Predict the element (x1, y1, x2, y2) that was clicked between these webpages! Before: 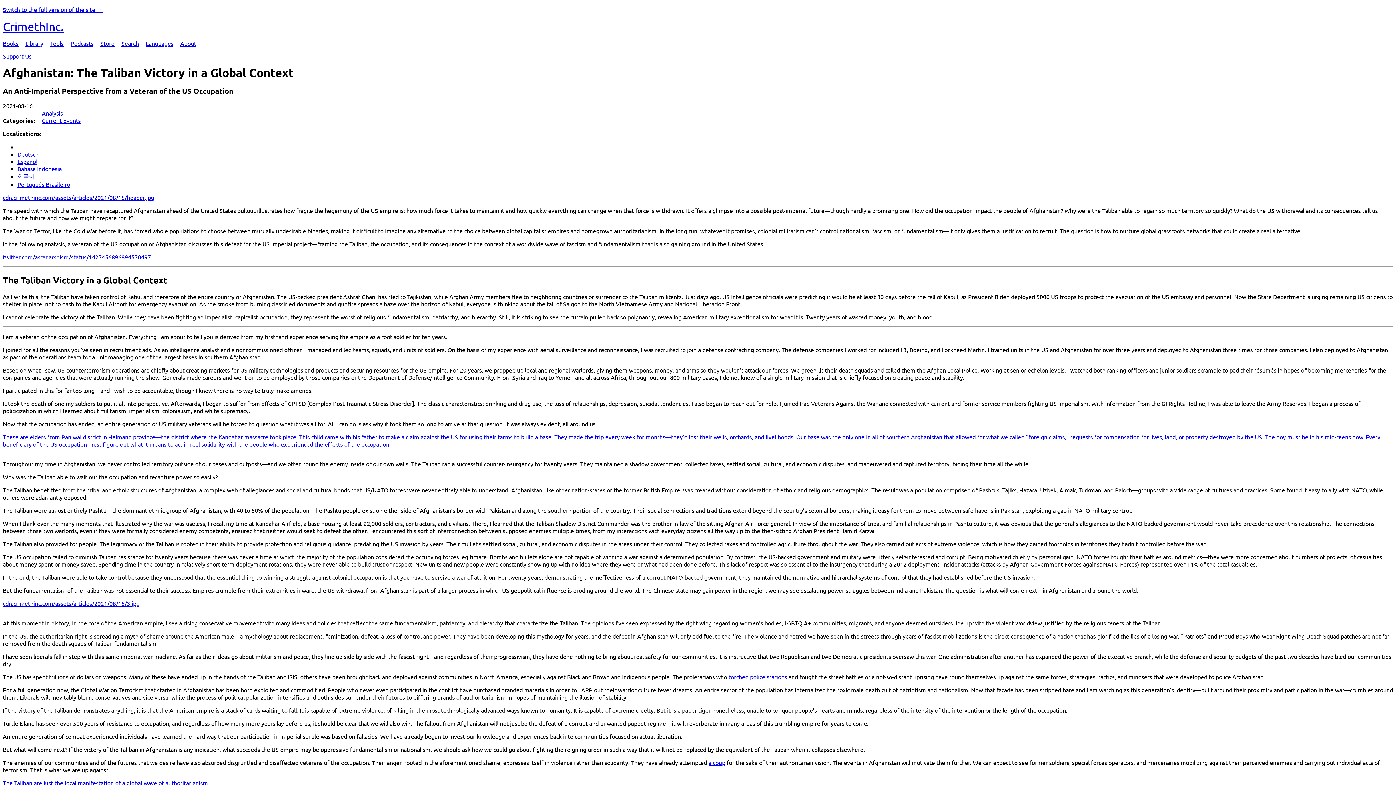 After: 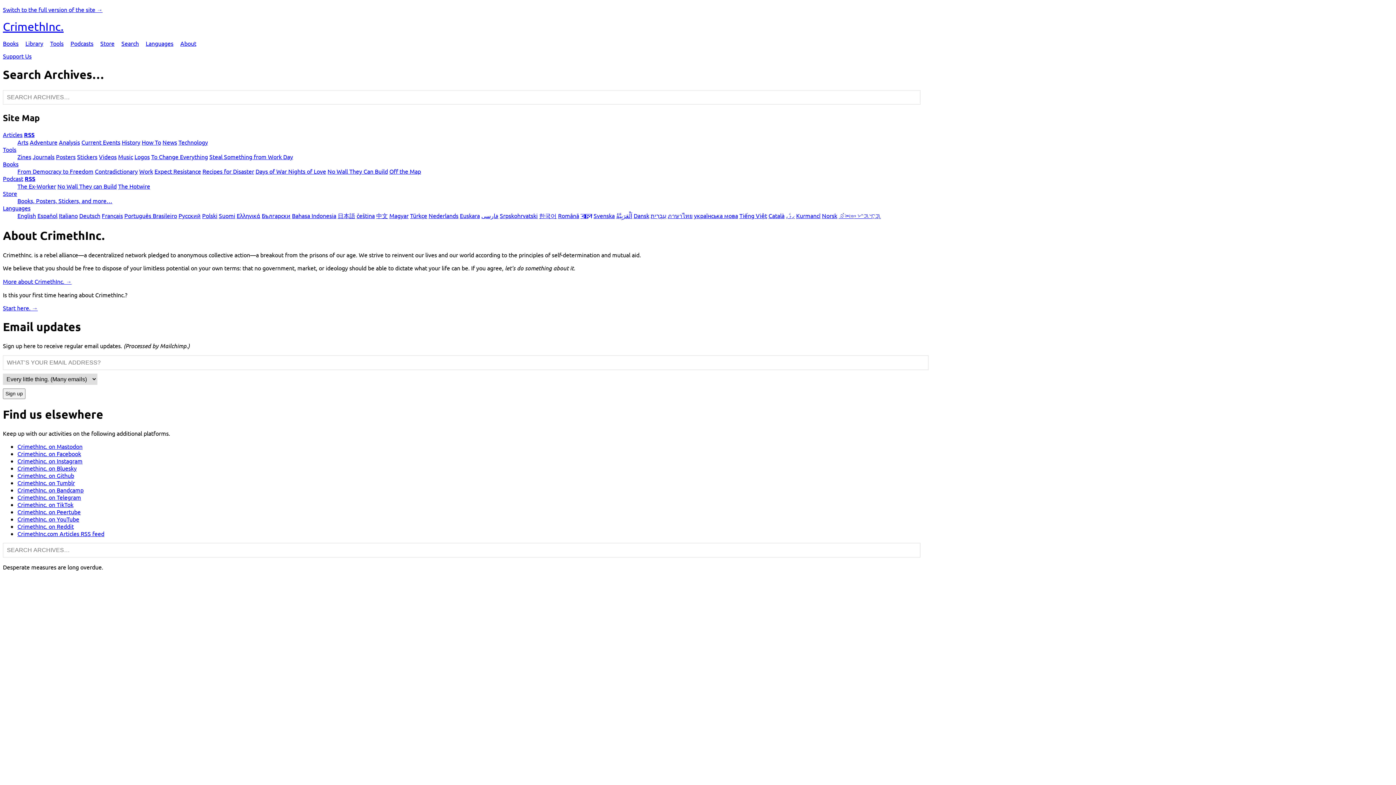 Action: label: Search bbox: (121, 39, 138, 46)